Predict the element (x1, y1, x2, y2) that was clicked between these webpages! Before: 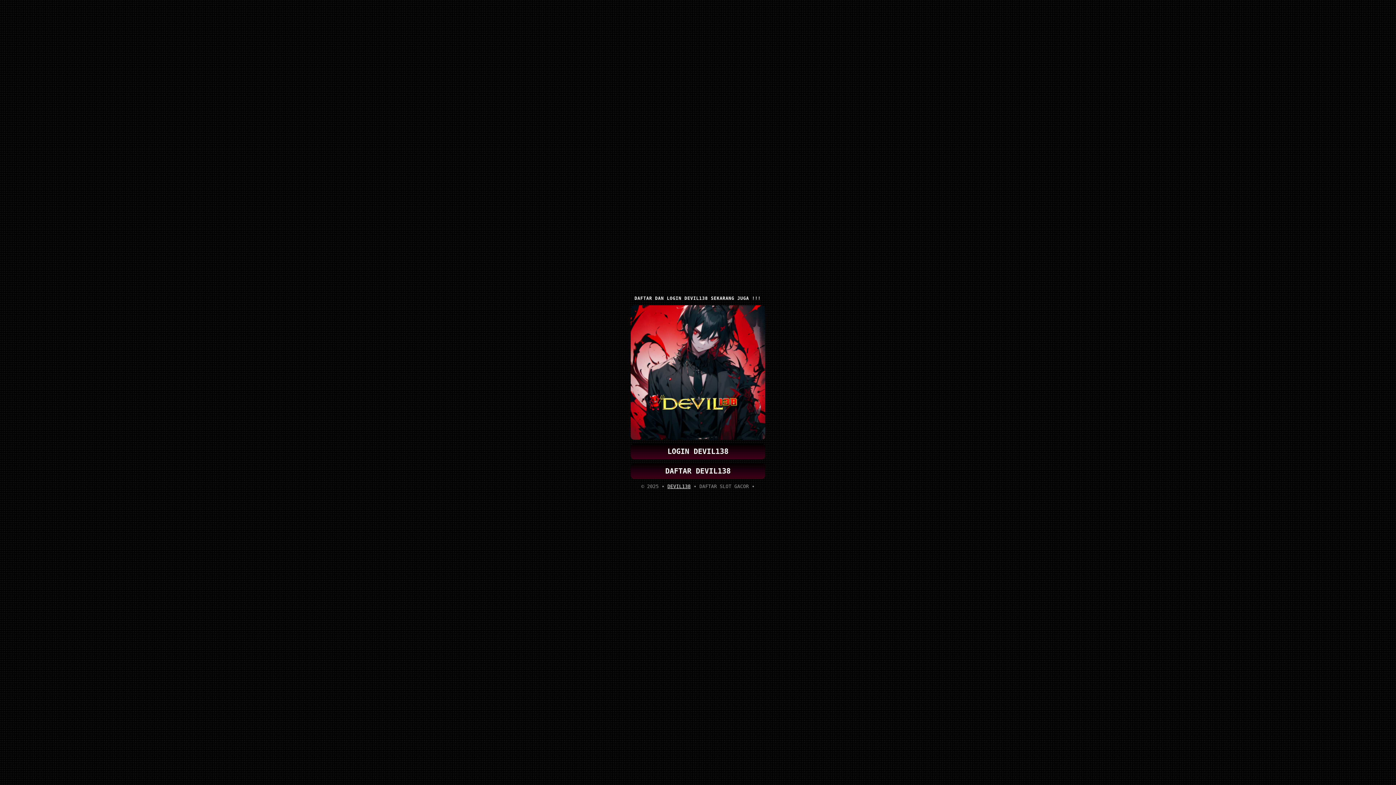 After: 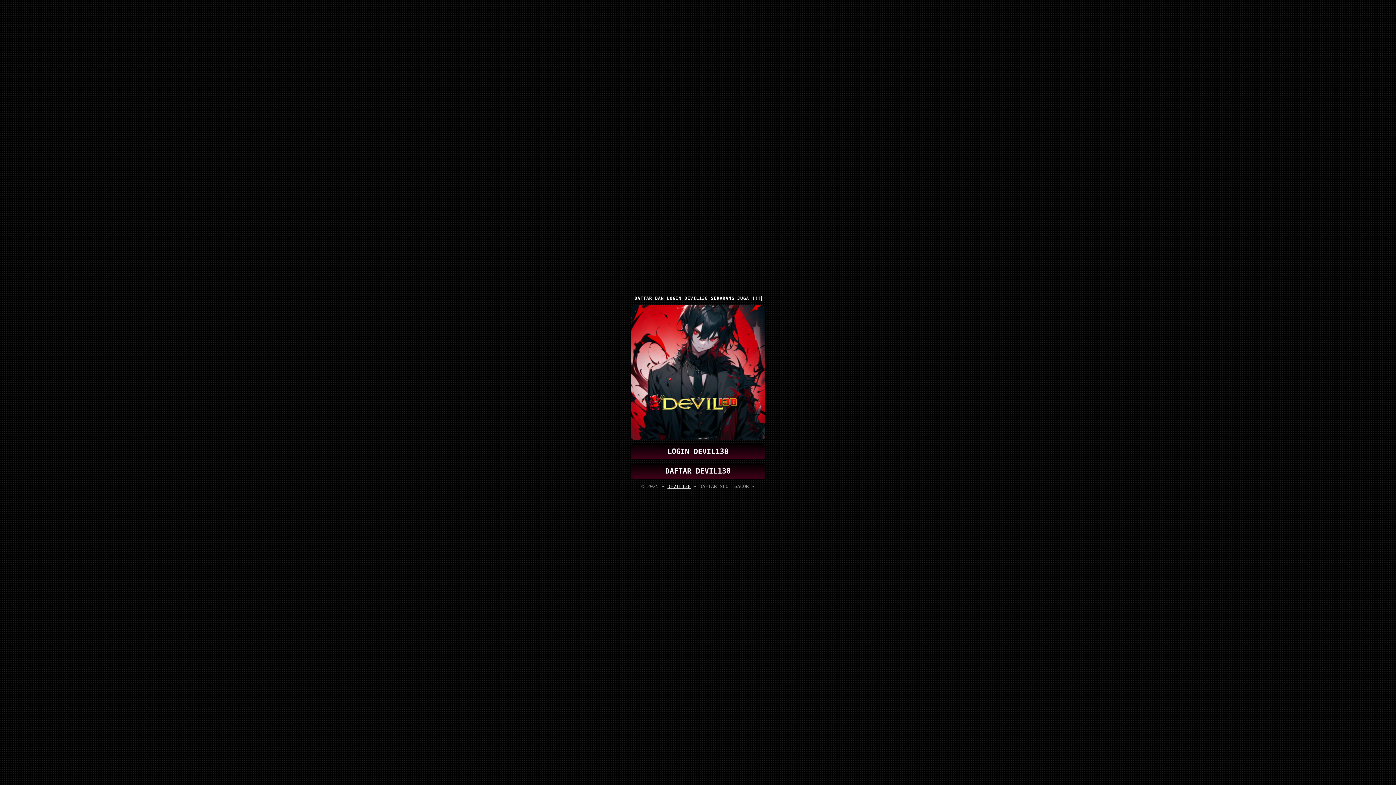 Action: bbox: (630, 463, 765, 479) label: DAFTAR DEVIL138